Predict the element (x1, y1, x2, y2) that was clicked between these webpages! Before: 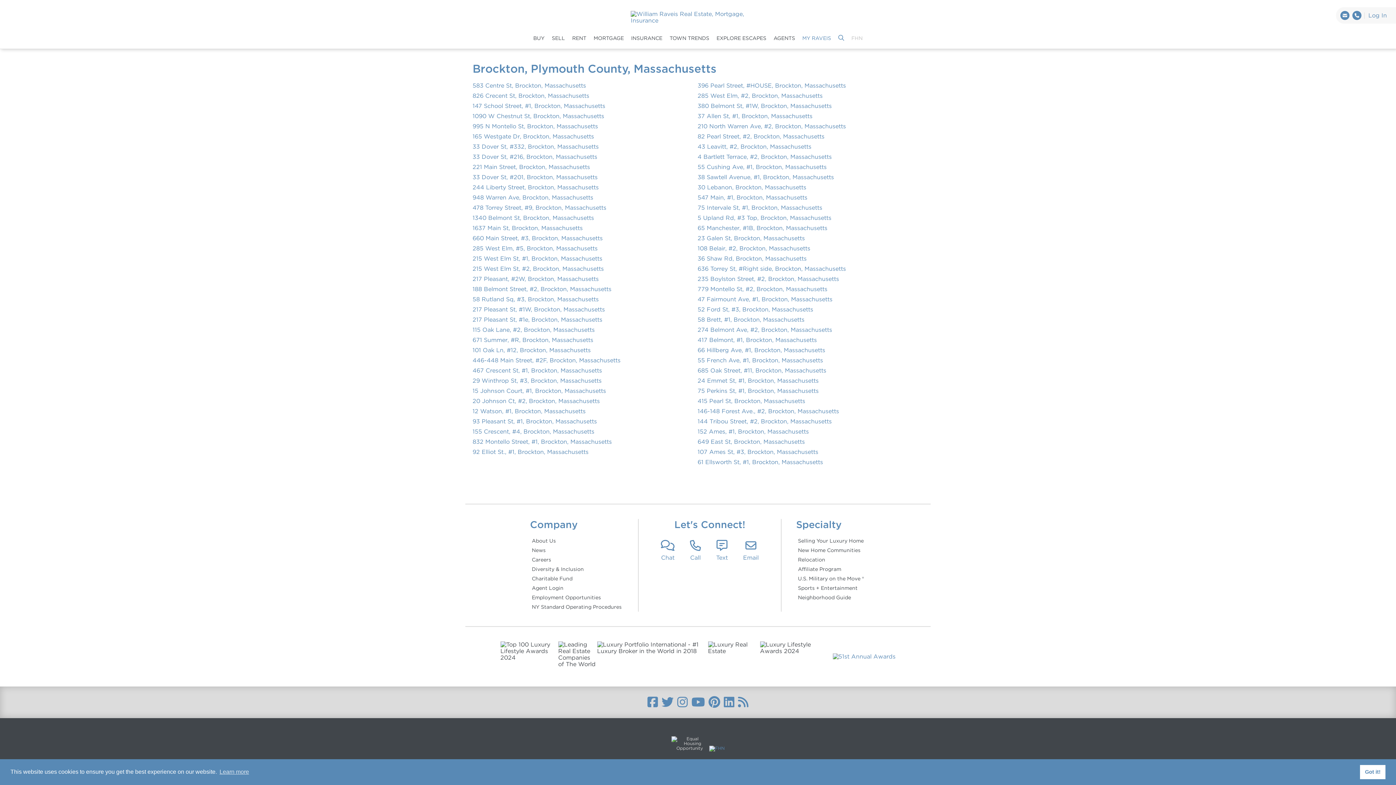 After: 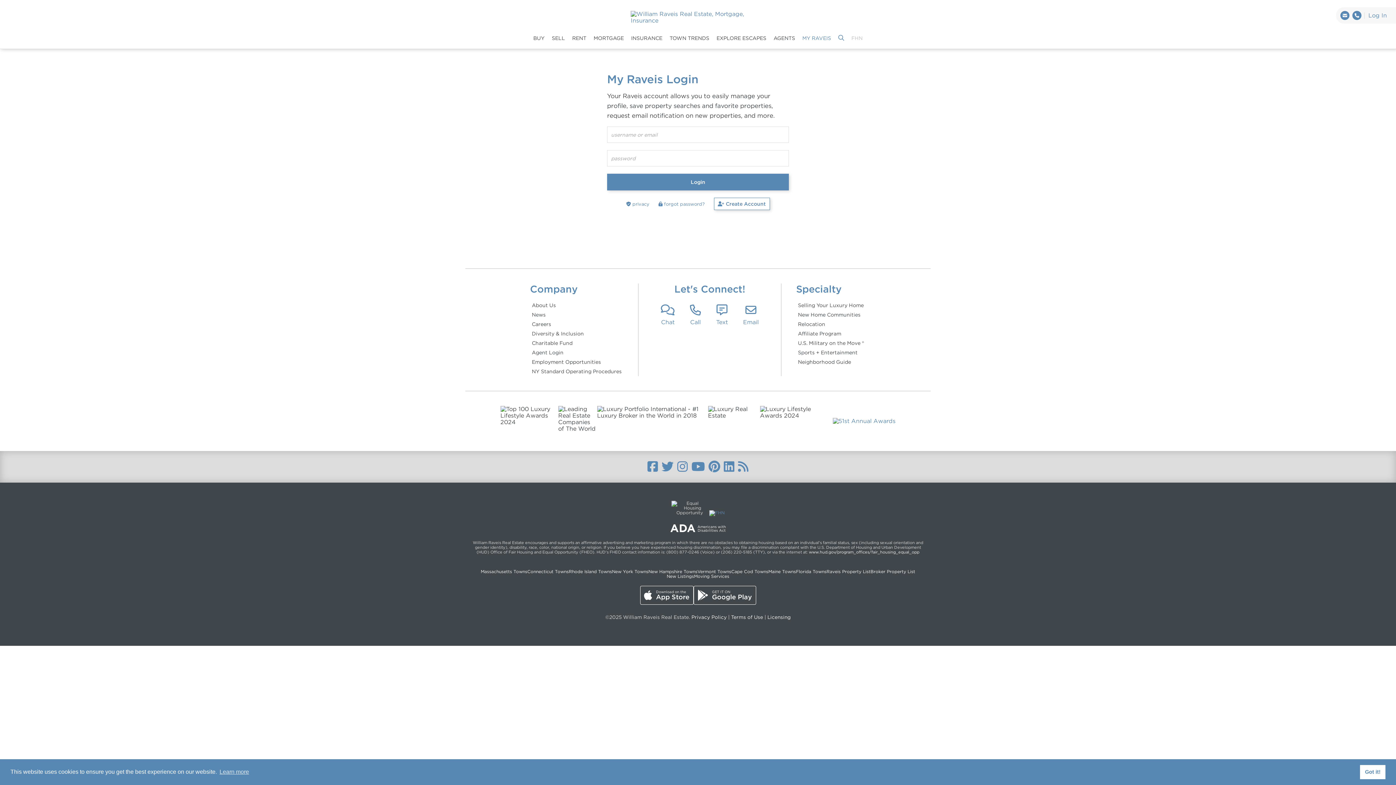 Action: label: Log In bbox: (1364, 12, 1392, 18)